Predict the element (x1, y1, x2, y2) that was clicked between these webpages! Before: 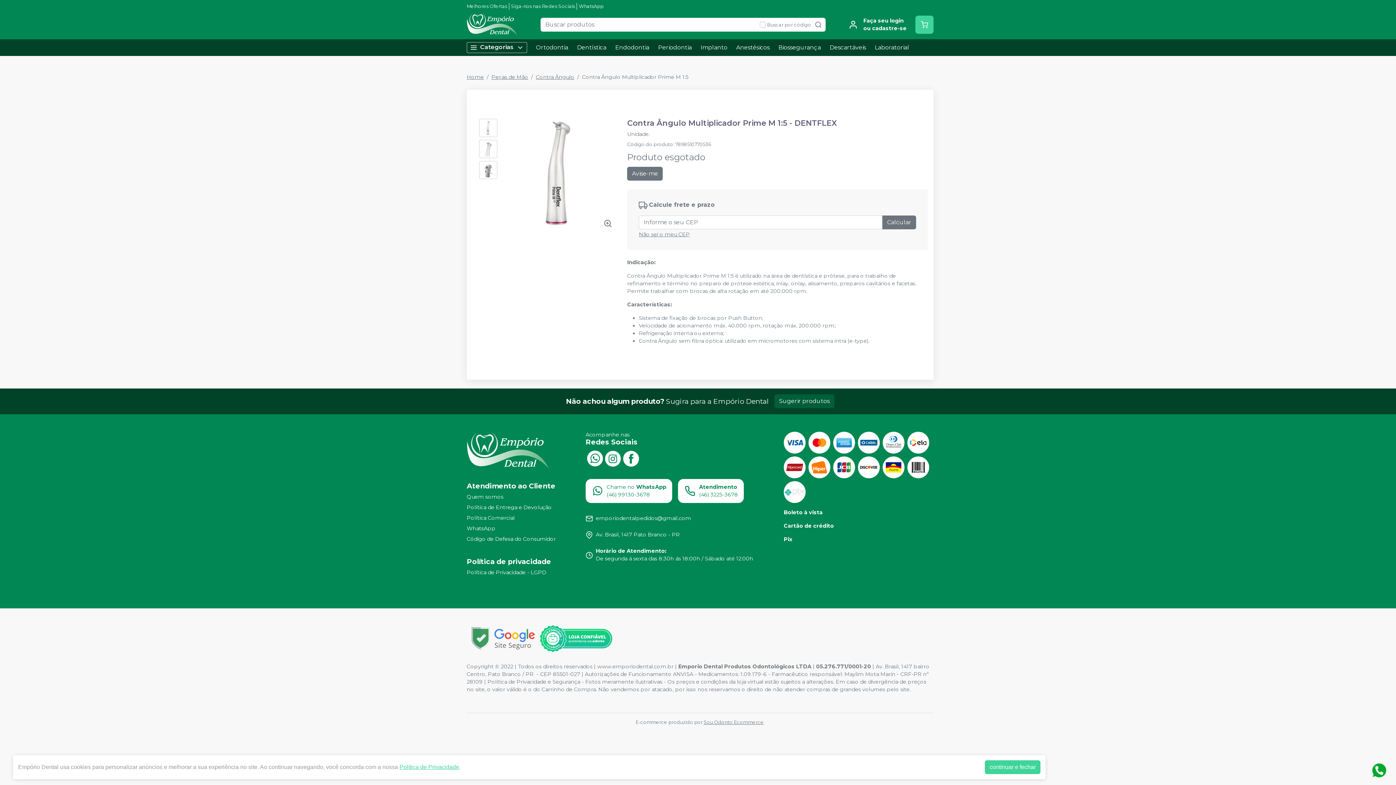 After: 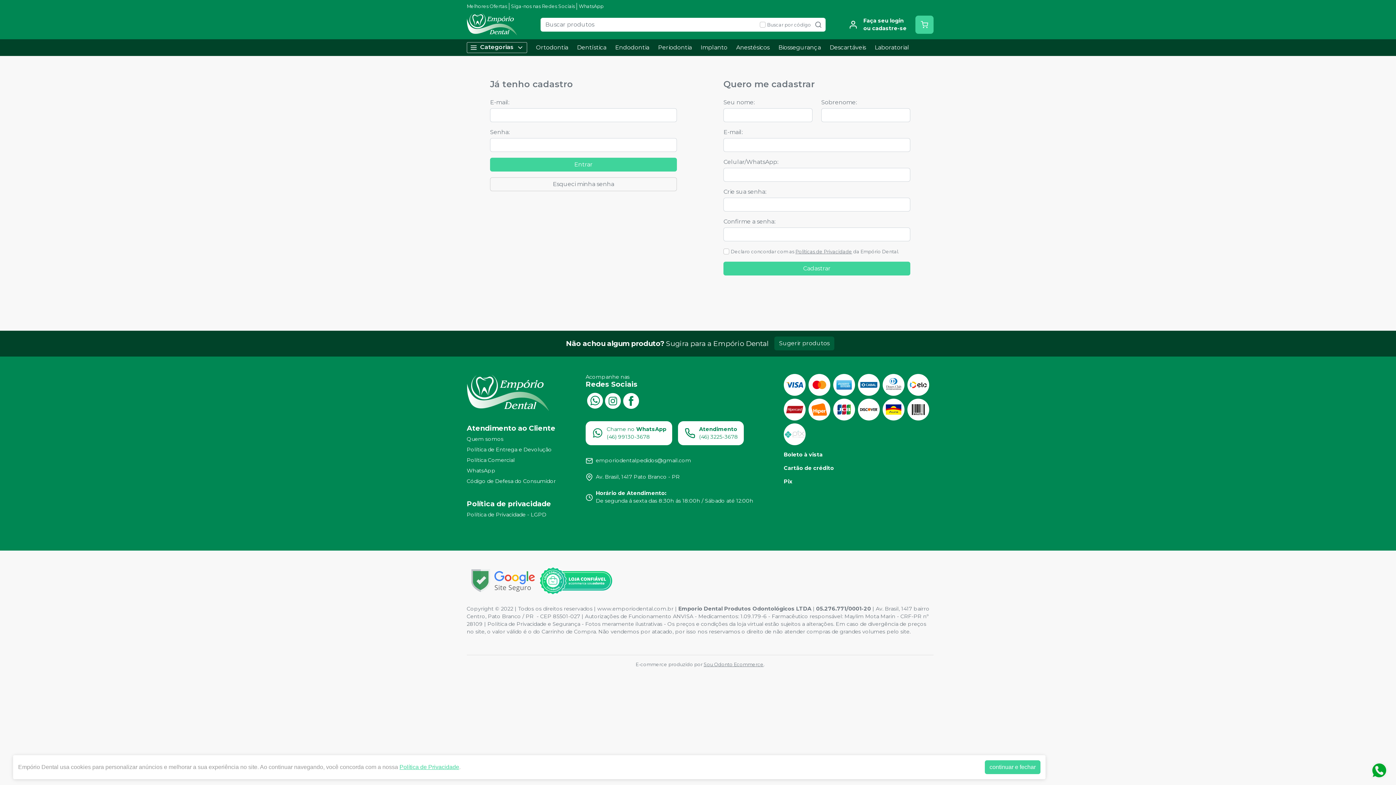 Action: bbox: (846, 16, 906, 32) label: Faça seu login
ou cadastre-se